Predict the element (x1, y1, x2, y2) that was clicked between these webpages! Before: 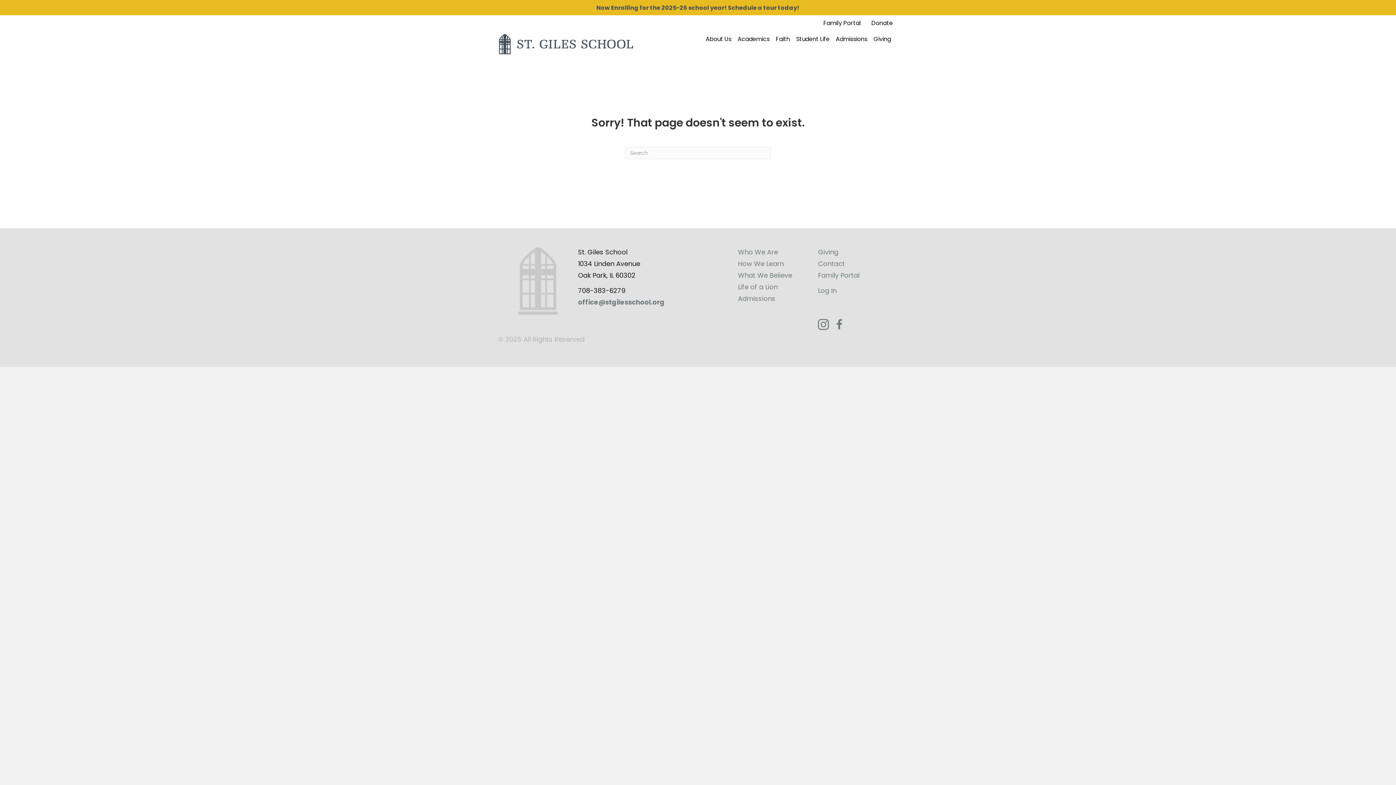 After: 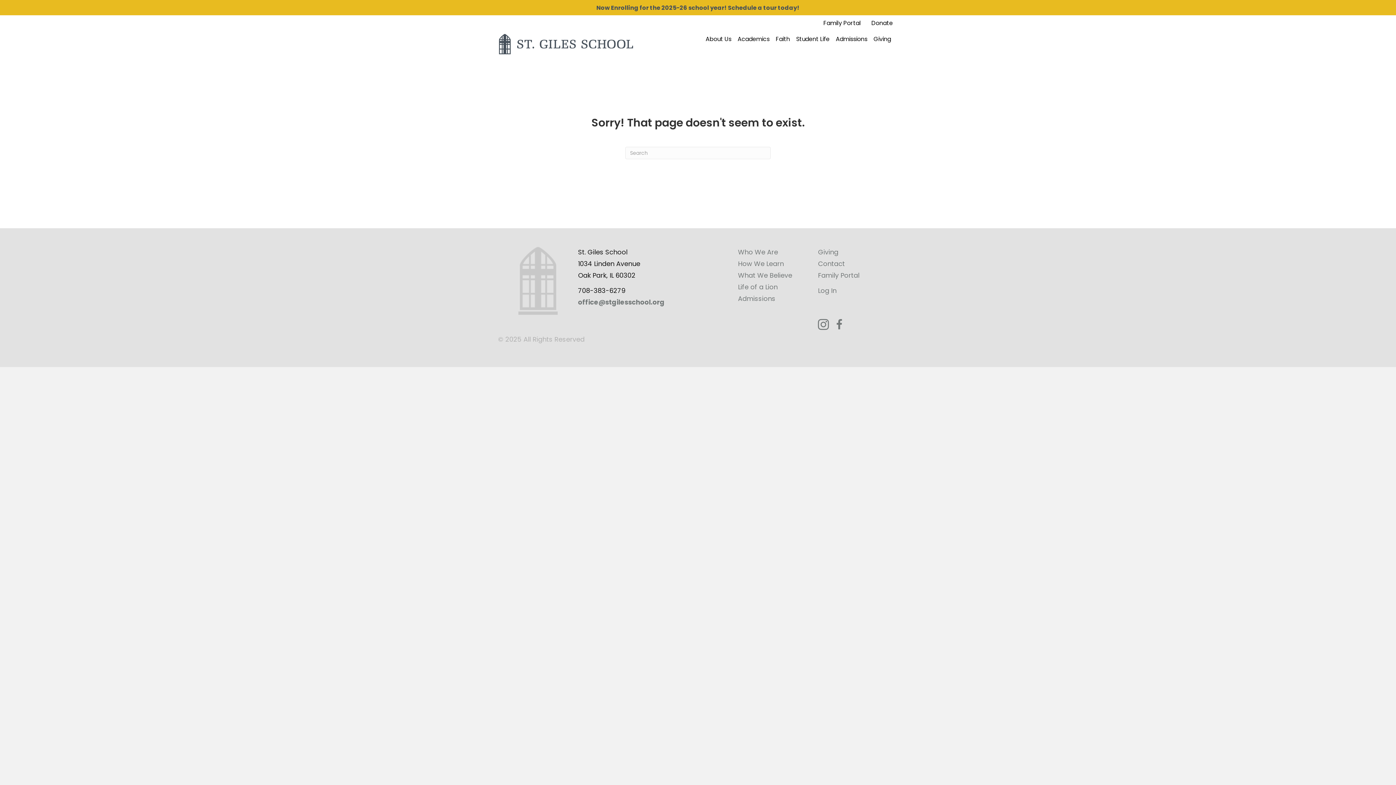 Action: bbox: (738, 270, 792, 280) label: What We Believe